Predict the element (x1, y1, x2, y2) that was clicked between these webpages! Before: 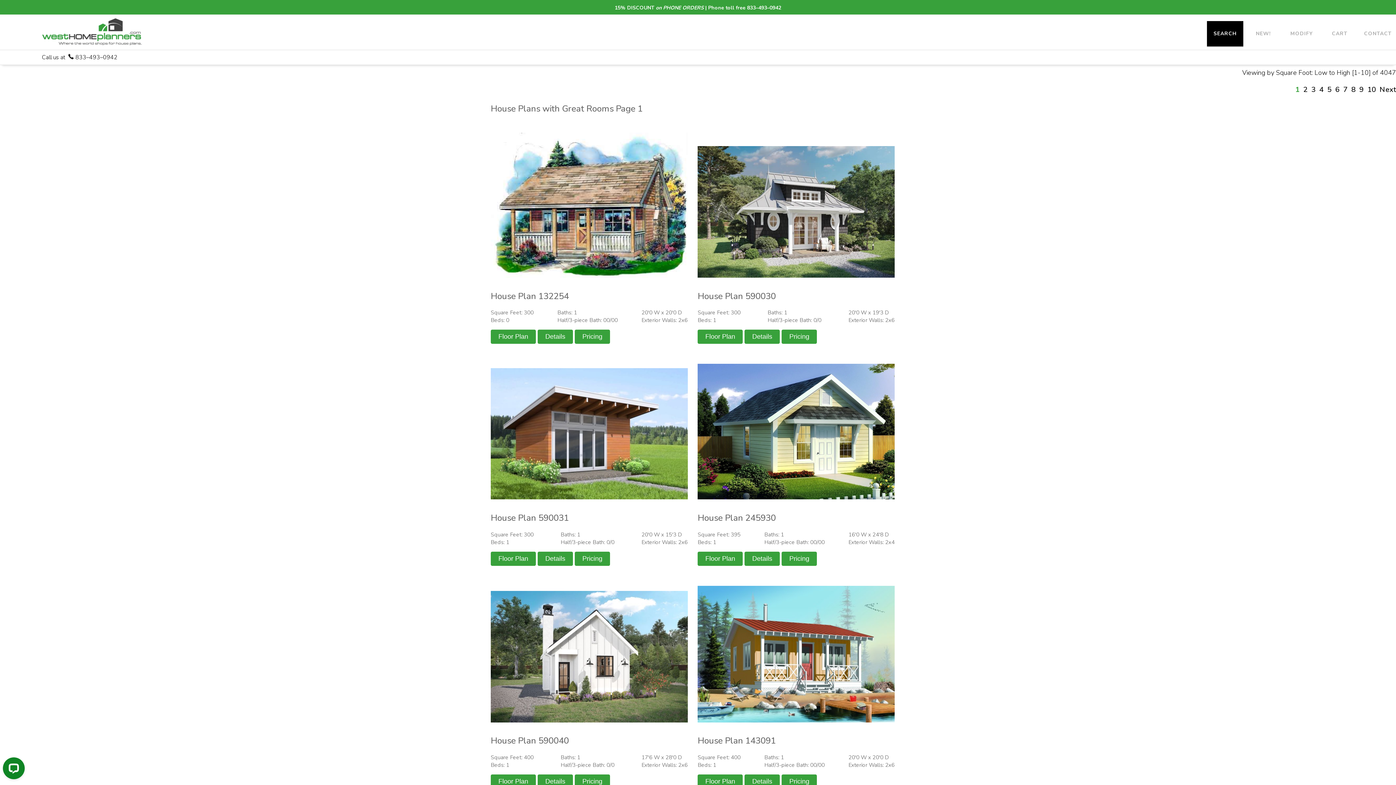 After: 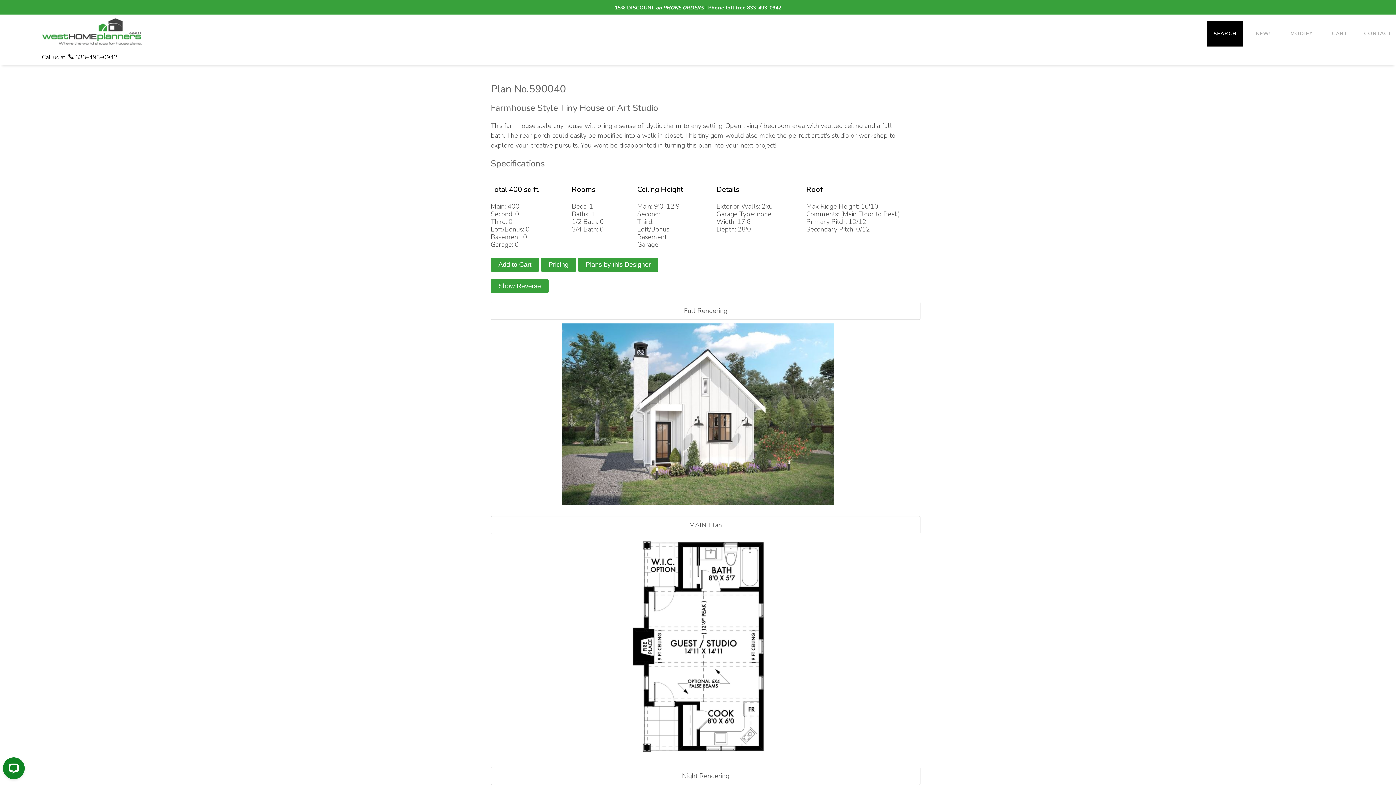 Action: label: House Plan 590040 bbox: (490, 735, 696, 747)